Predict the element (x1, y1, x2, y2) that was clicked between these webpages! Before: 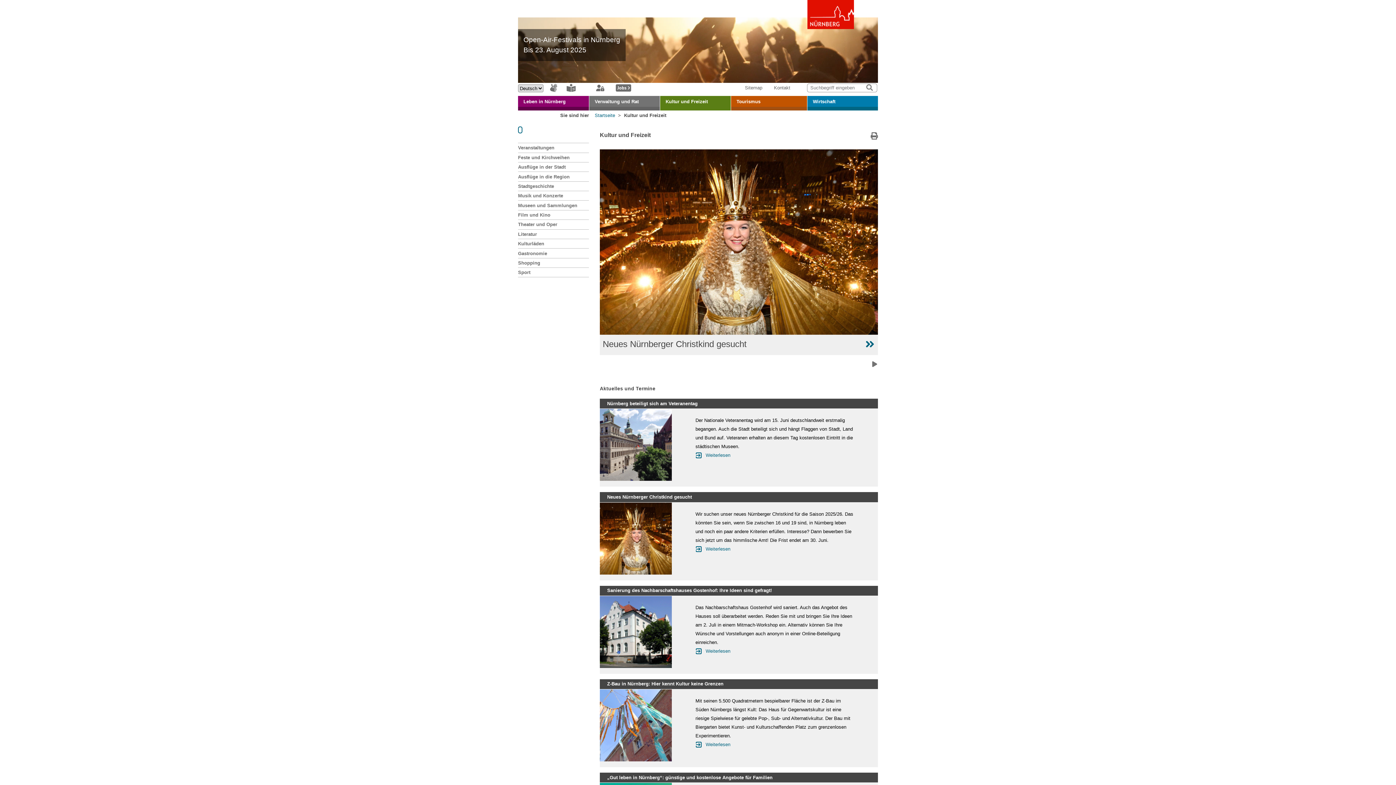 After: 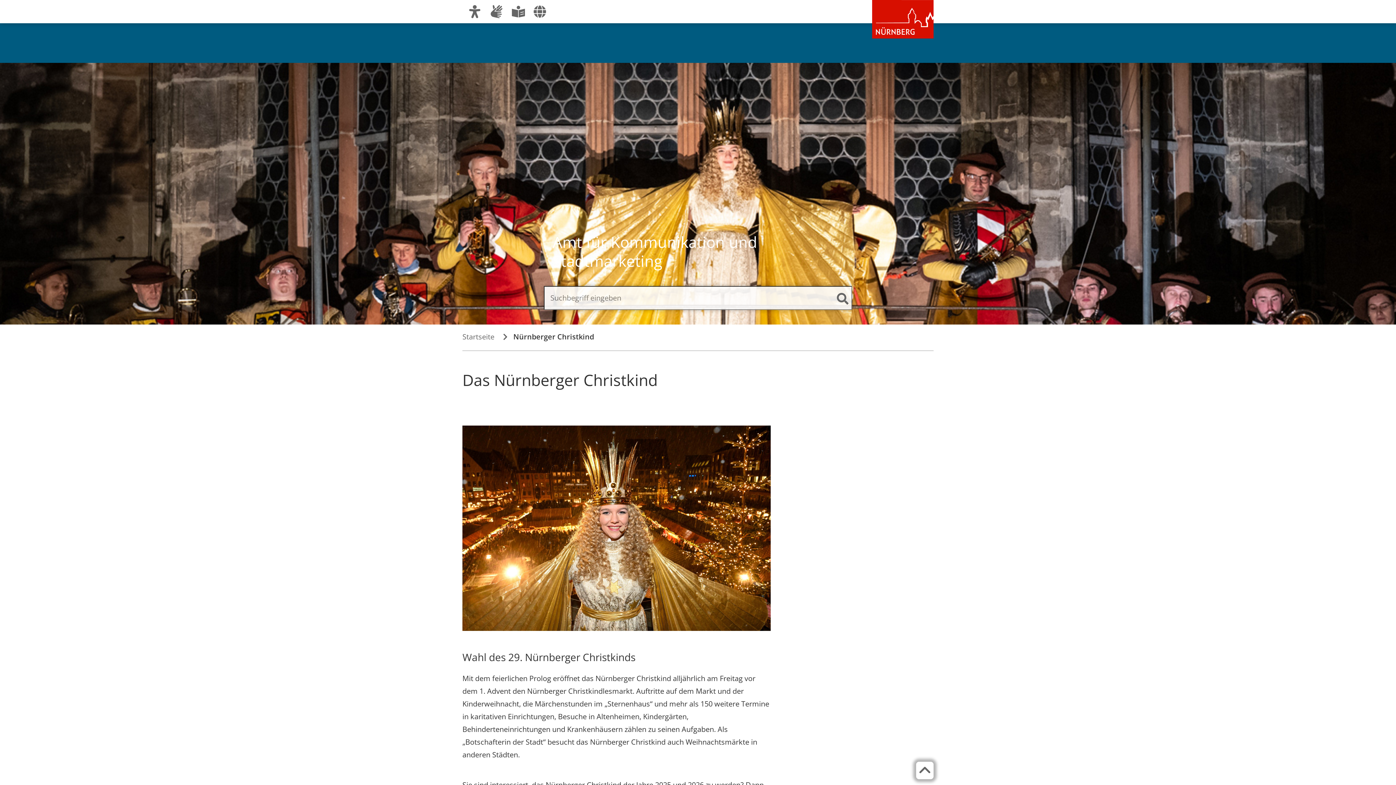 Action: bbox: (600, 149, 878, 355) label: Neues Nürnberger Christkind gesucht